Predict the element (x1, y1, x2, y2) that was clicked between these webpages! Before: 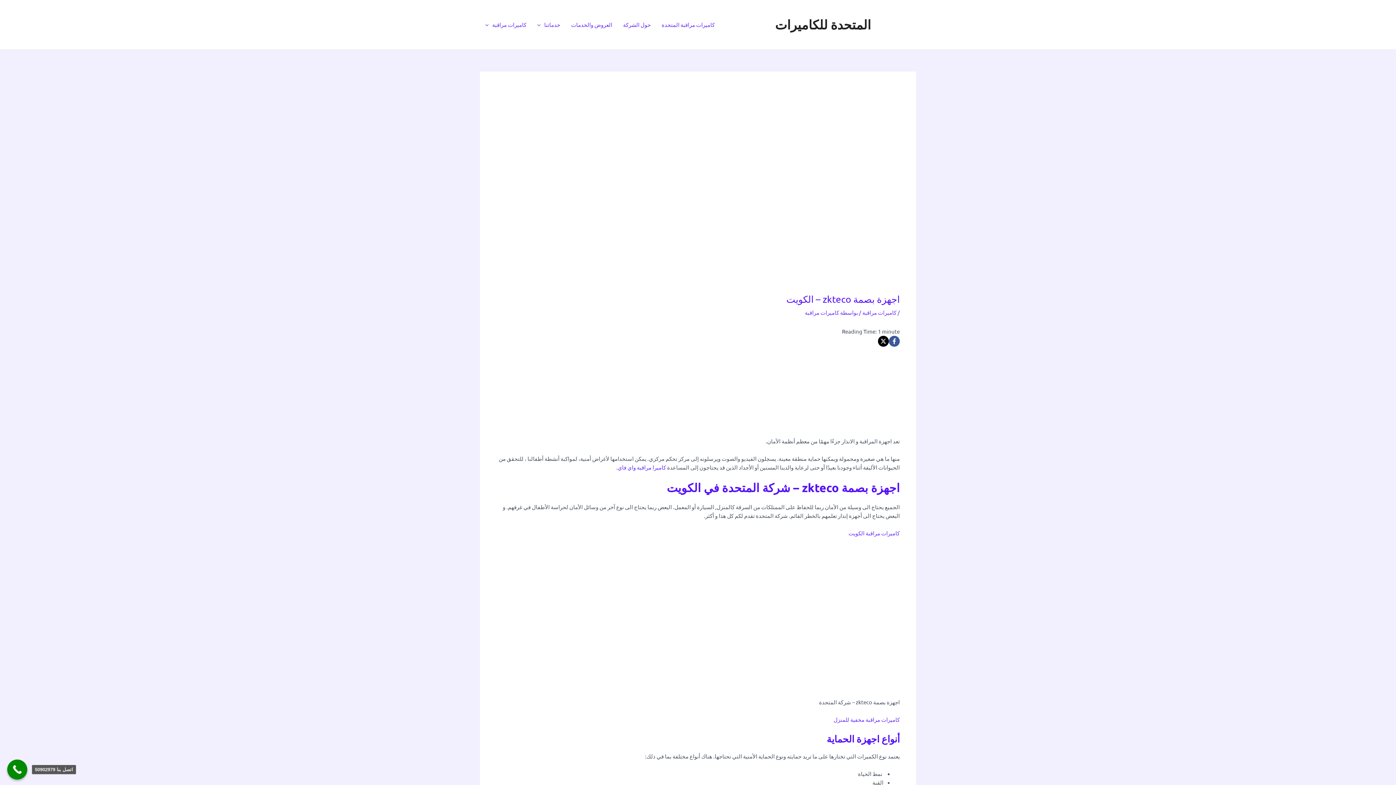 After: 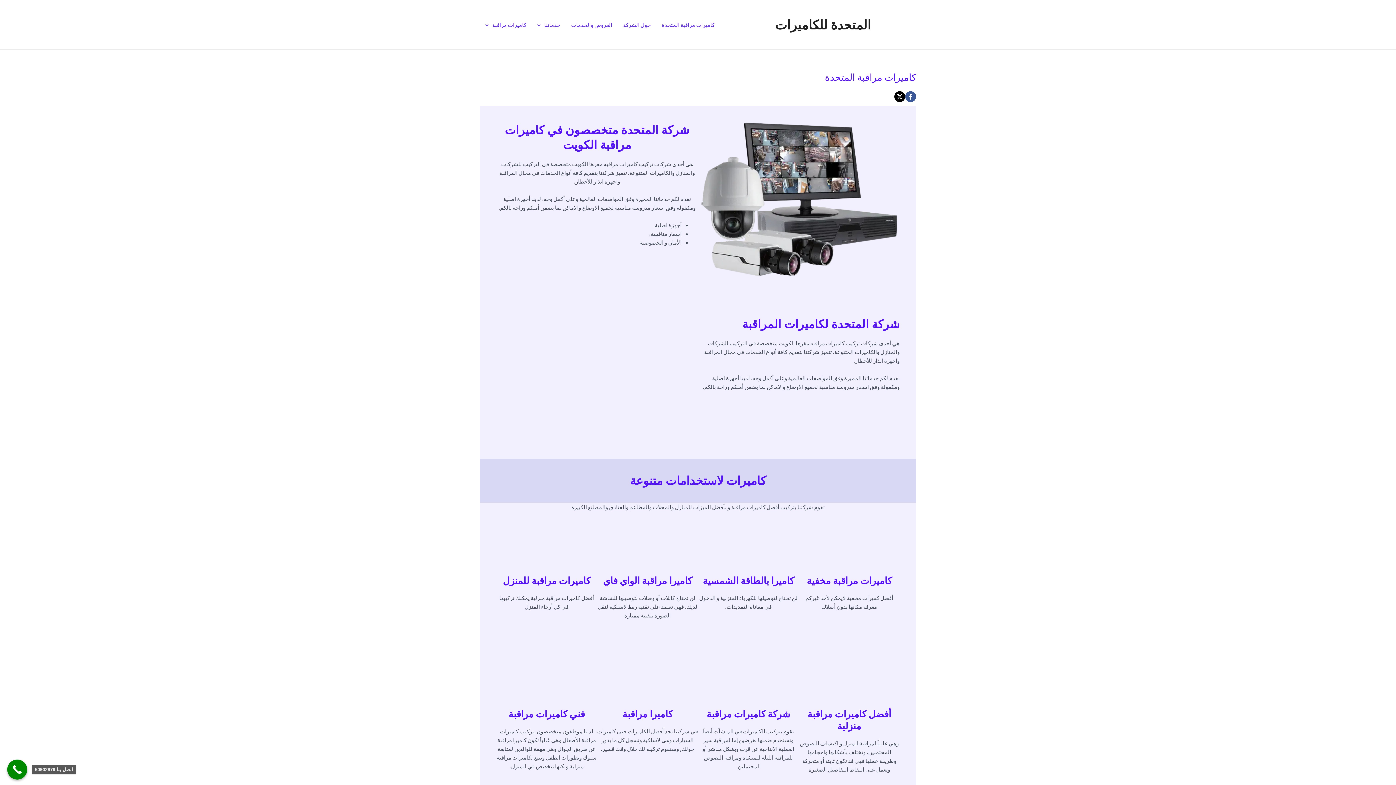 Action: label: كاميرات مراقبة bbox: (805, 309, 839, 316)